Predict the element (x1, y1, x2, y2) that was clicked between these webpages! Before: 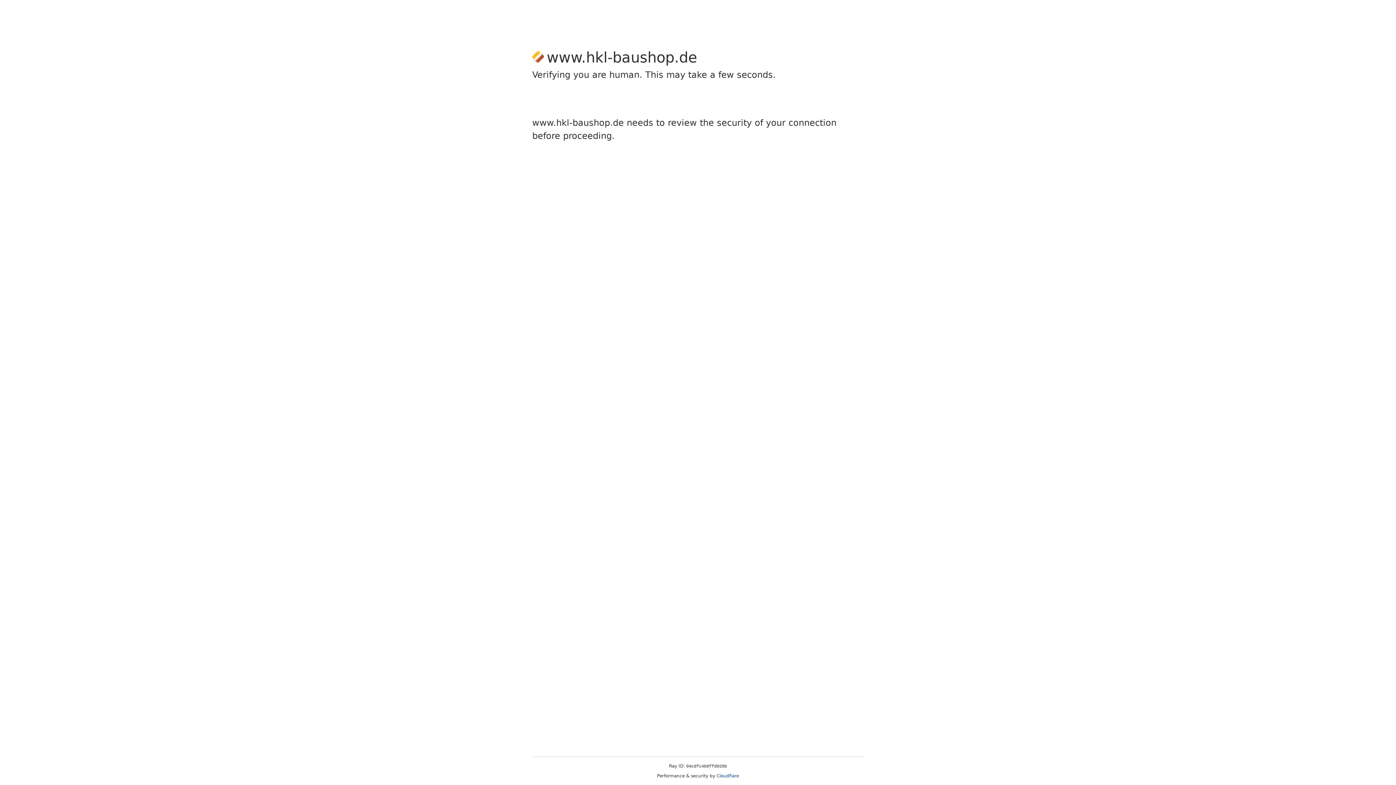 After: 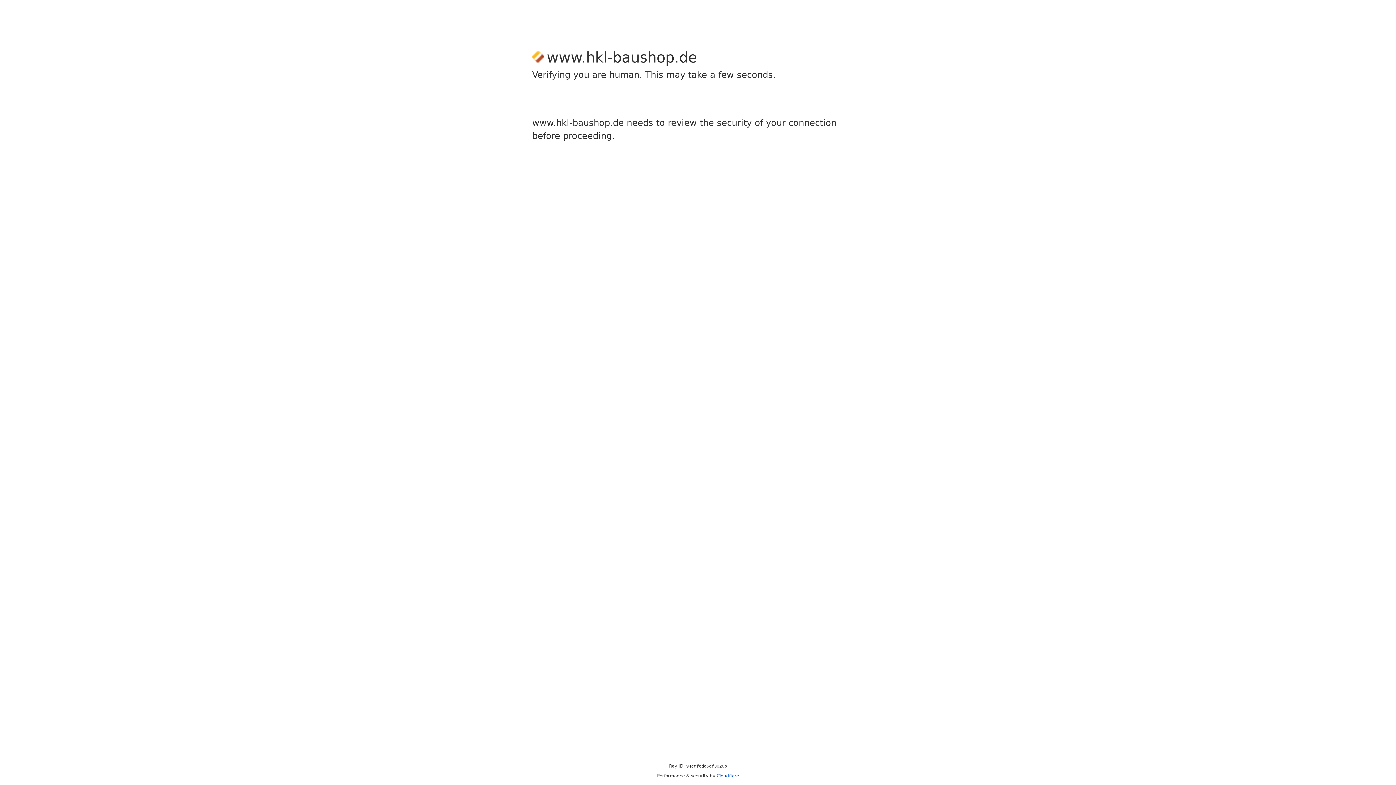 Action: label: Cloudflare bbox: (716, 773, 739, 778)